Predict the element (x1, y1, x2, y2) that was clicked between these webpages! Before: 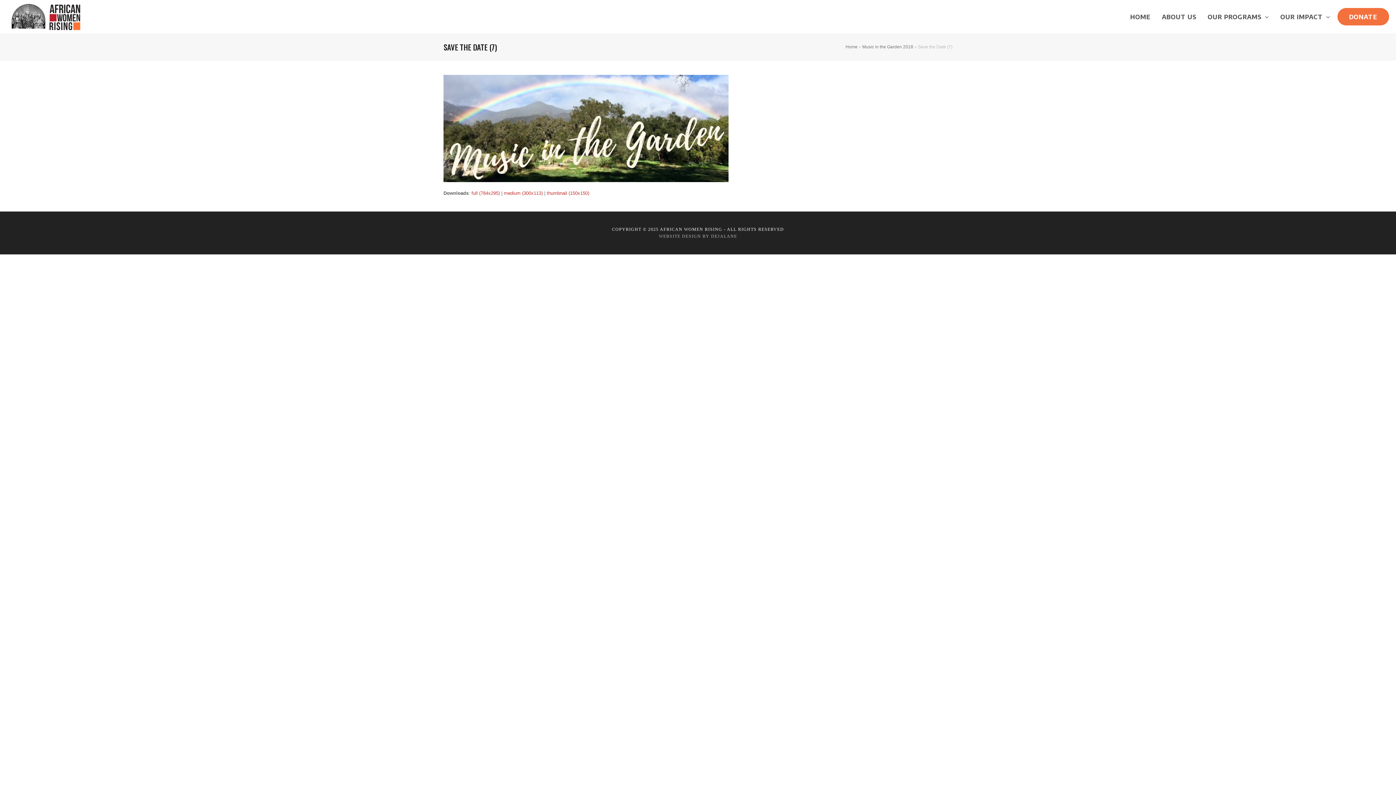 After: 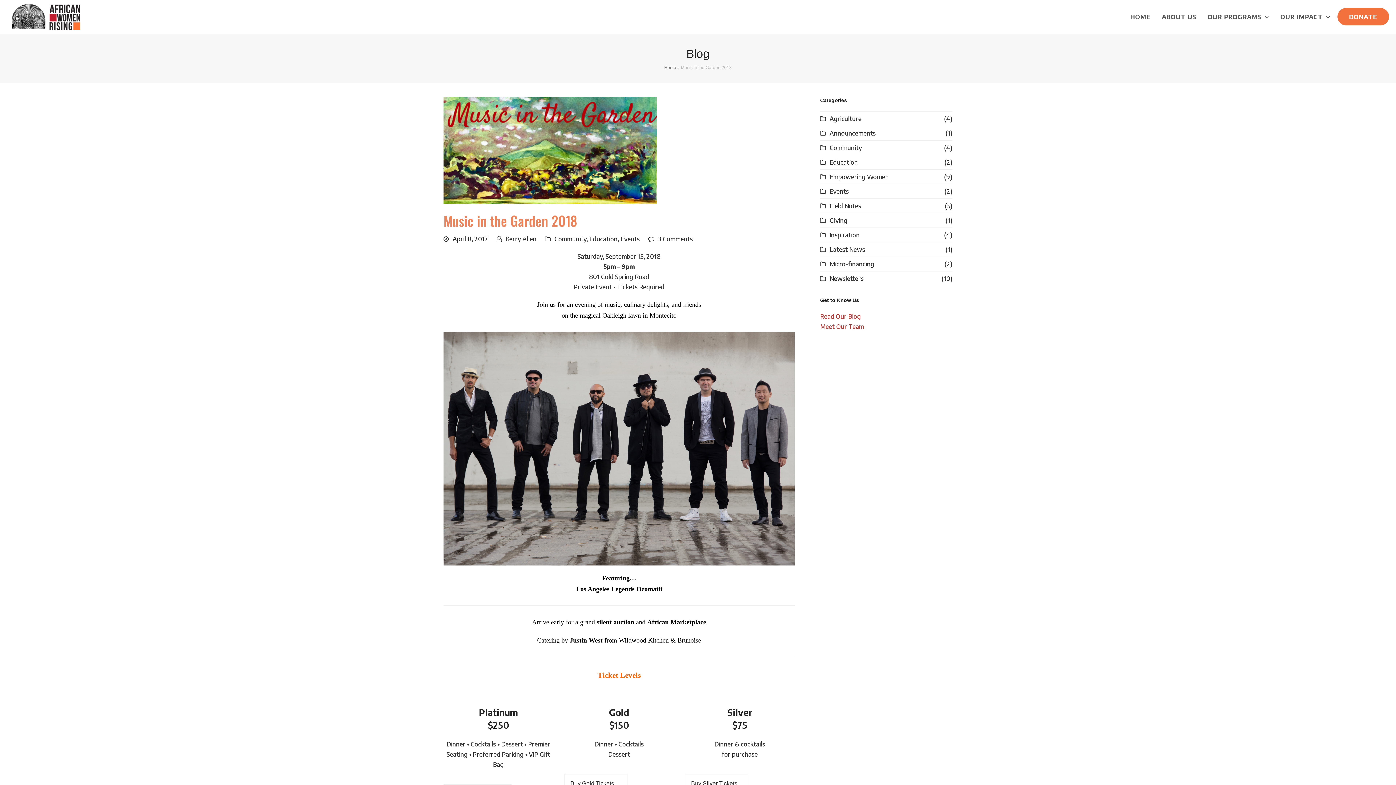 Action: label: Music in the Garden 2018 bbox: (862, 44, 913, 49)